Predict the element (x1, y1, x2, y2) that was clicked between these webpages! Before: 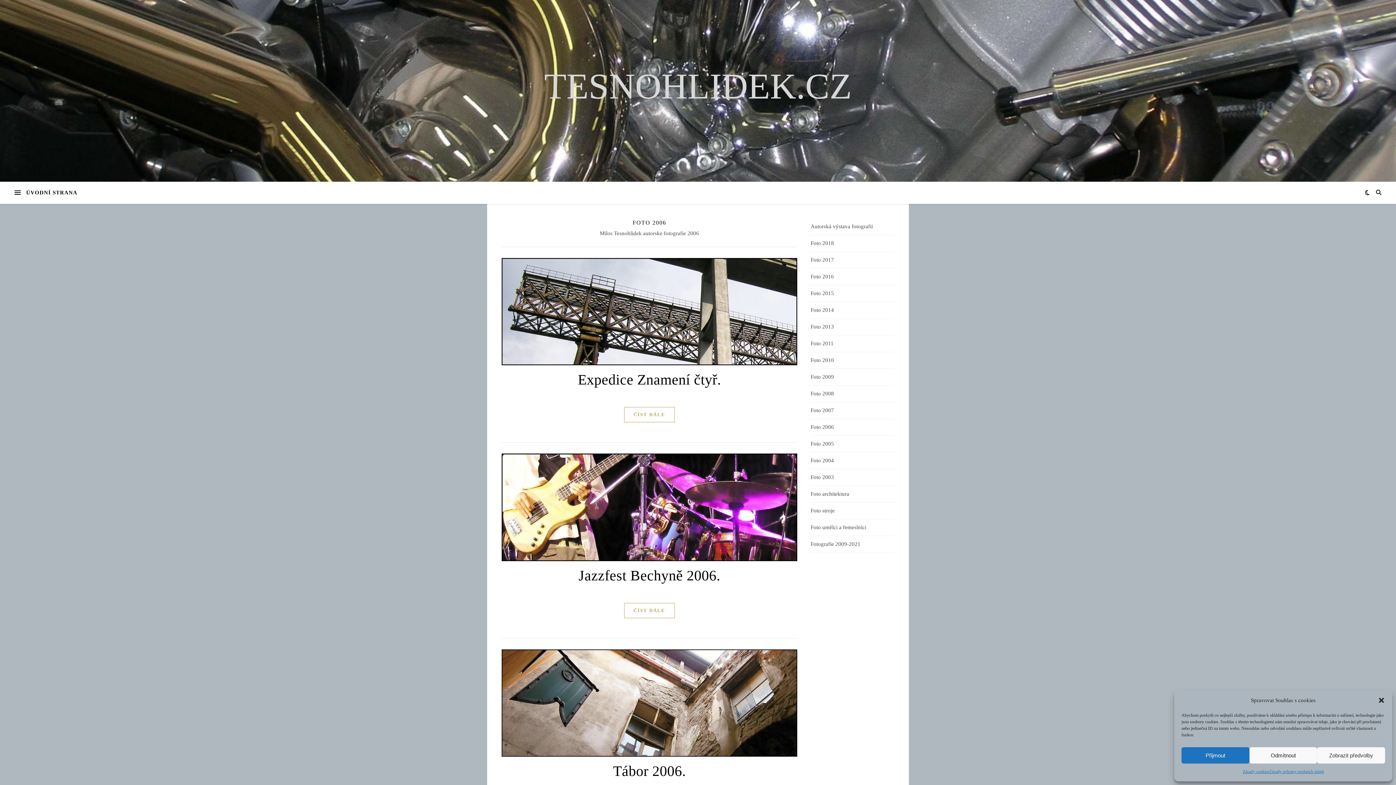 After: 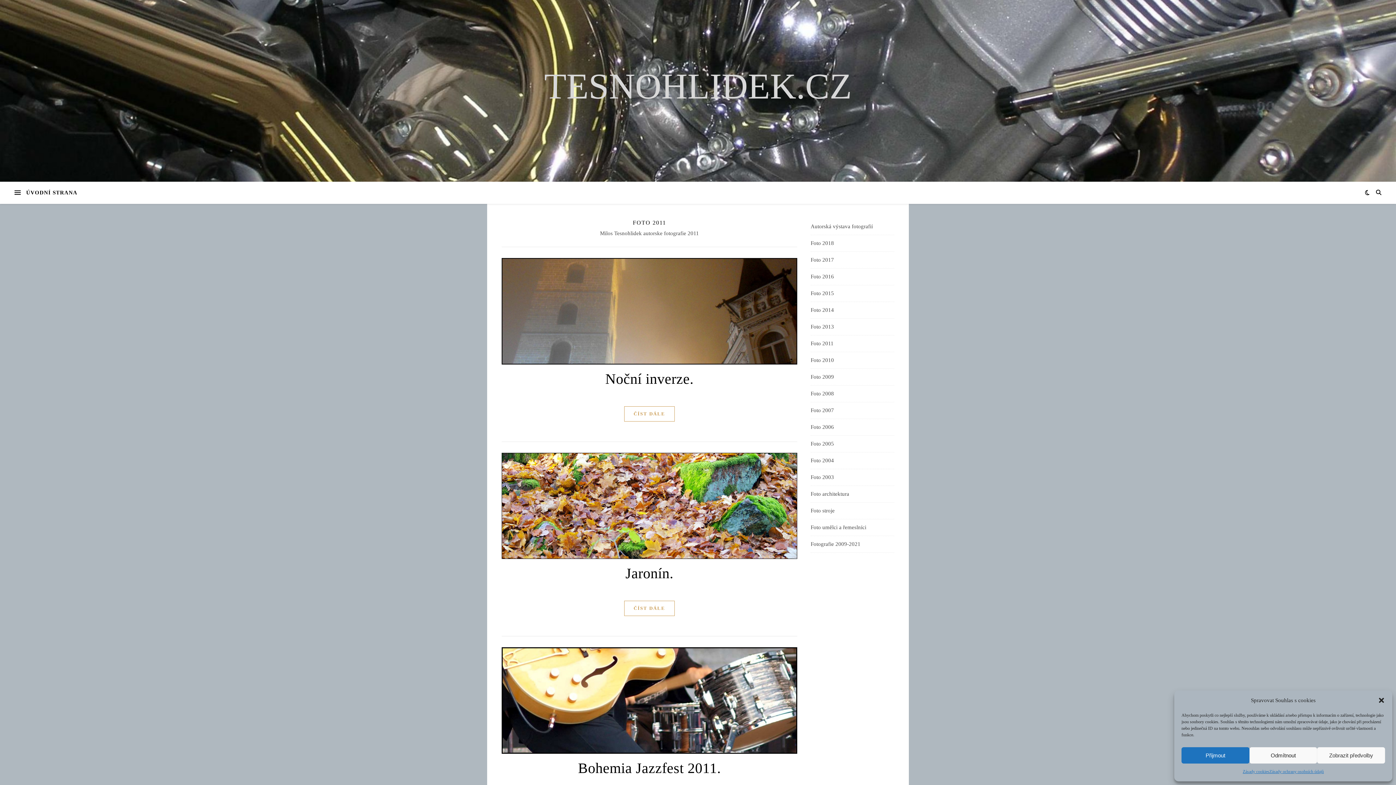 Action: bbox: (810, 335, 894, 352) label: Foto 2011